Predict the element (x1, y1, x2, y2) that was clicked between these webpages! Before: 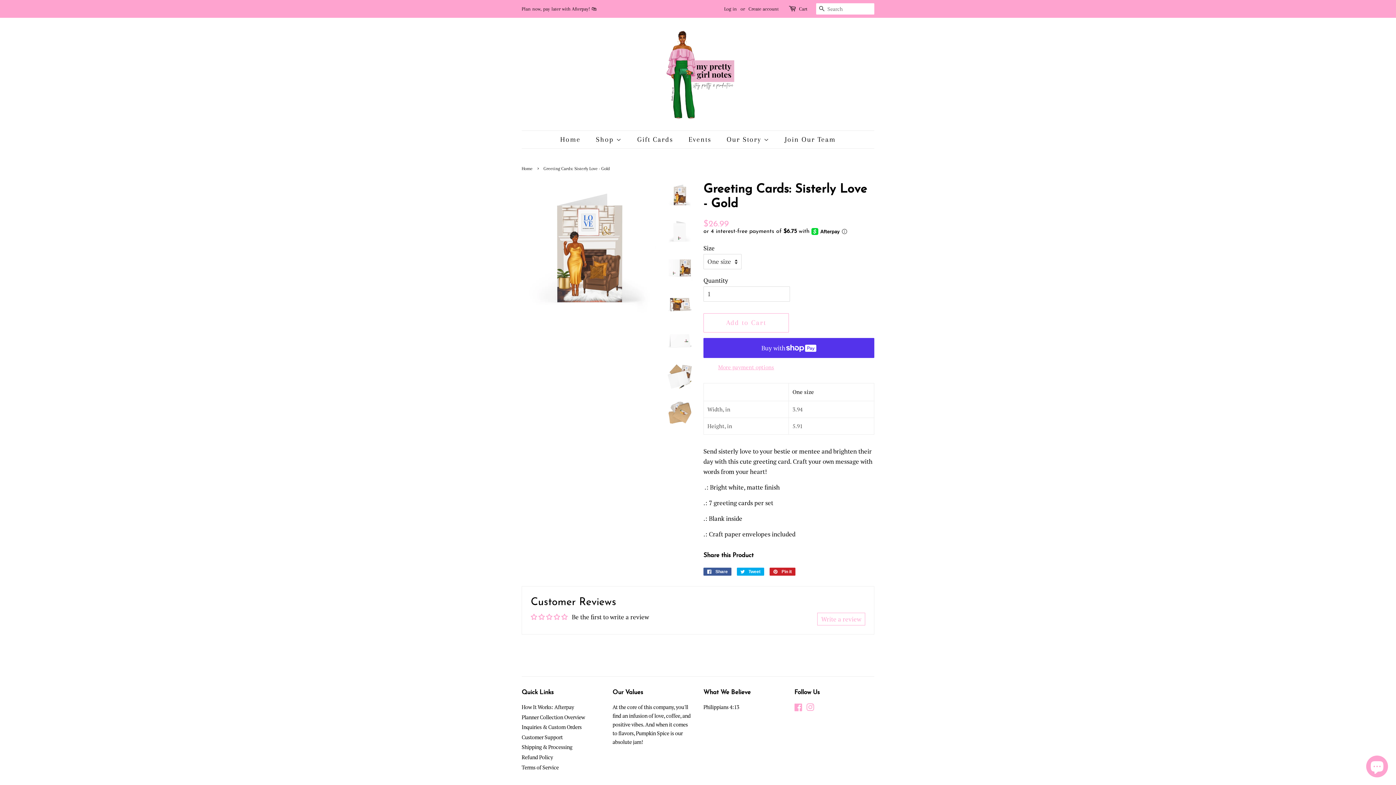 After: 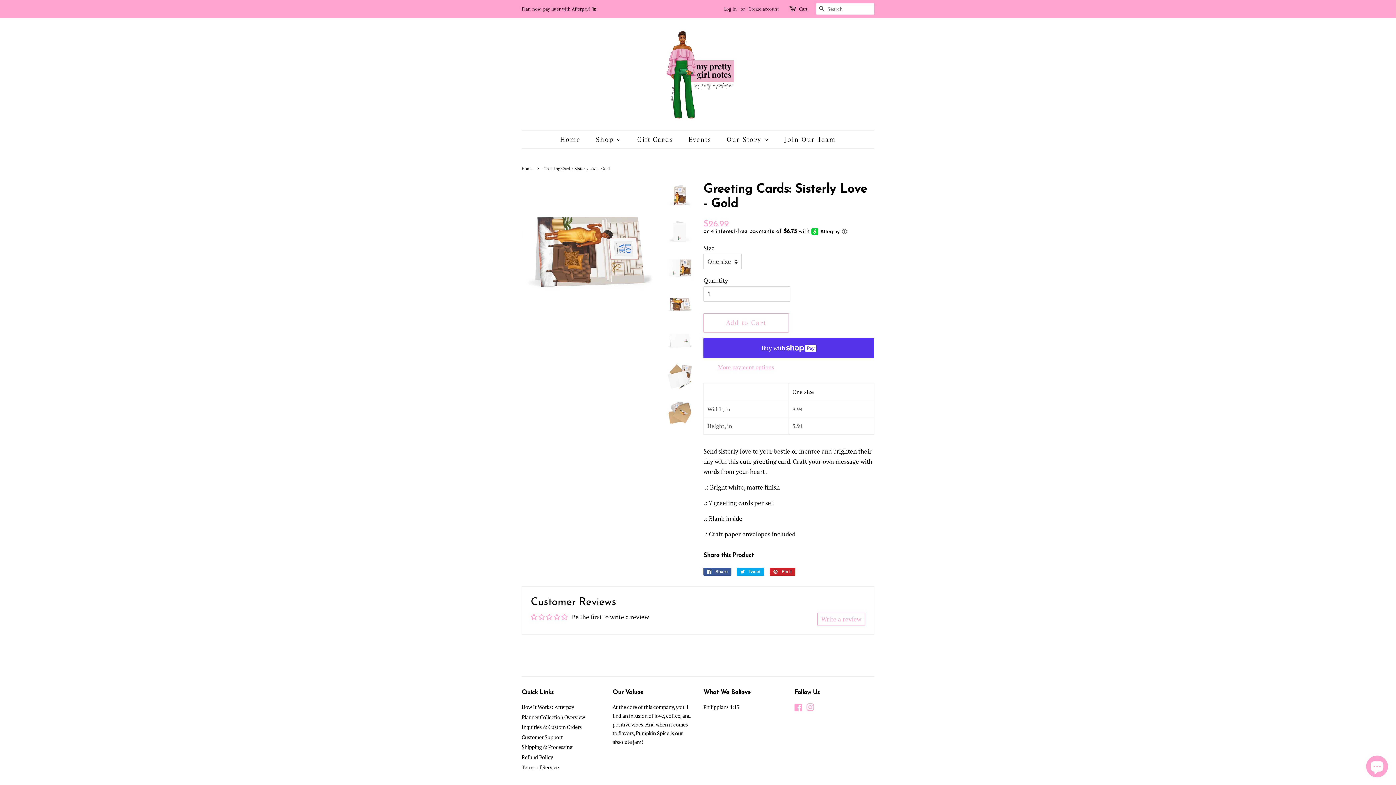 Action: bbox: (667, 291, 692, 317)